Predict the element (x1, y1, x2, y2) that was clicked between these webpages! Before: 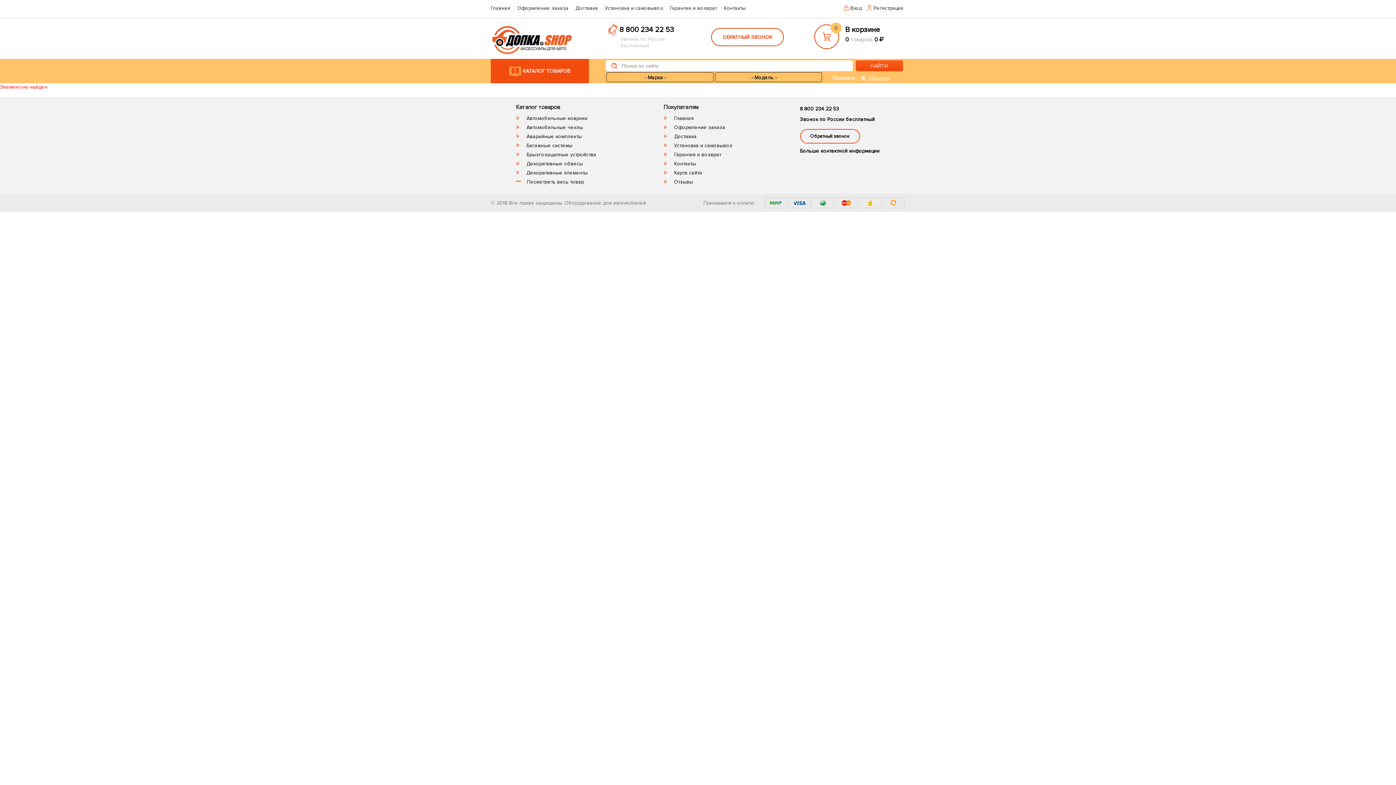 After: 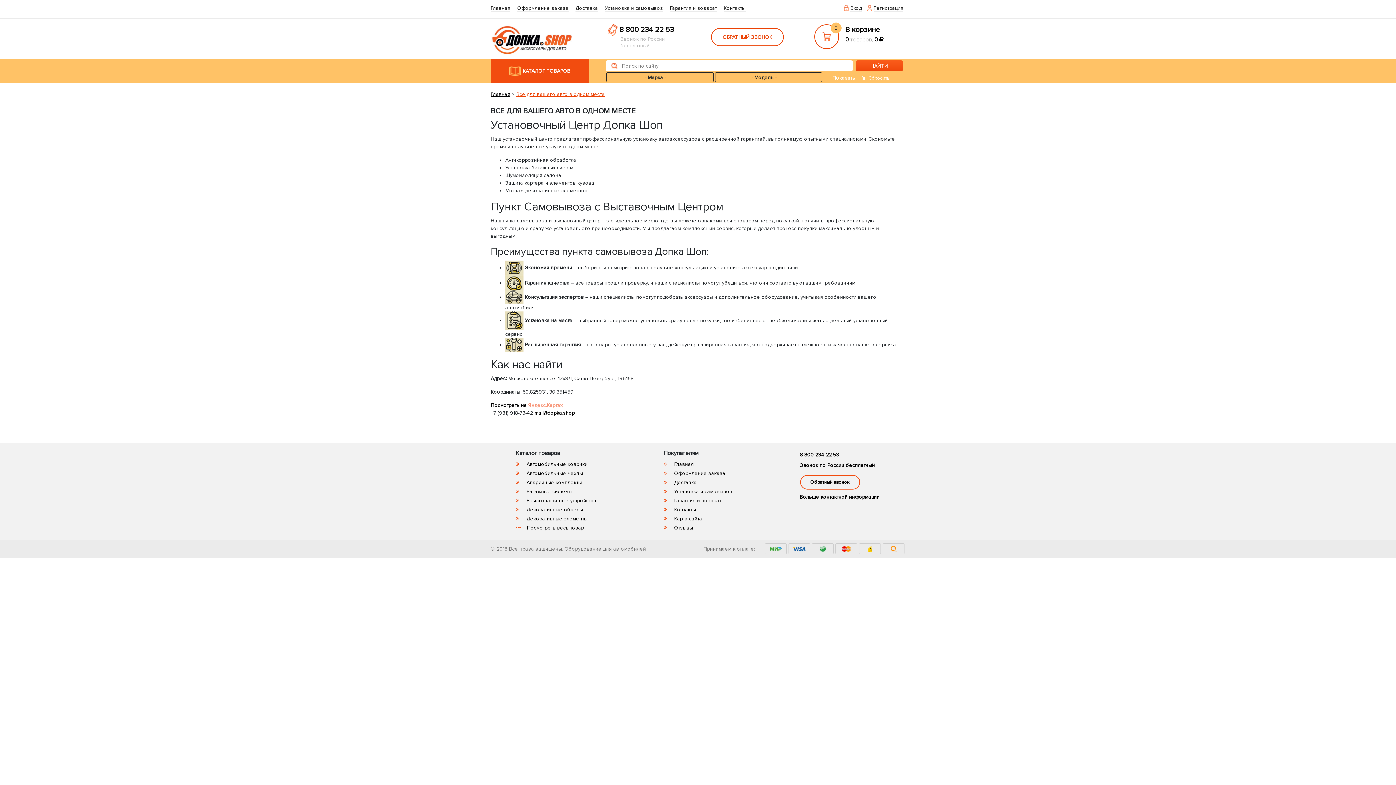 Action: bbox: (605, 4, 663, 11) label: Установка и самовывоз